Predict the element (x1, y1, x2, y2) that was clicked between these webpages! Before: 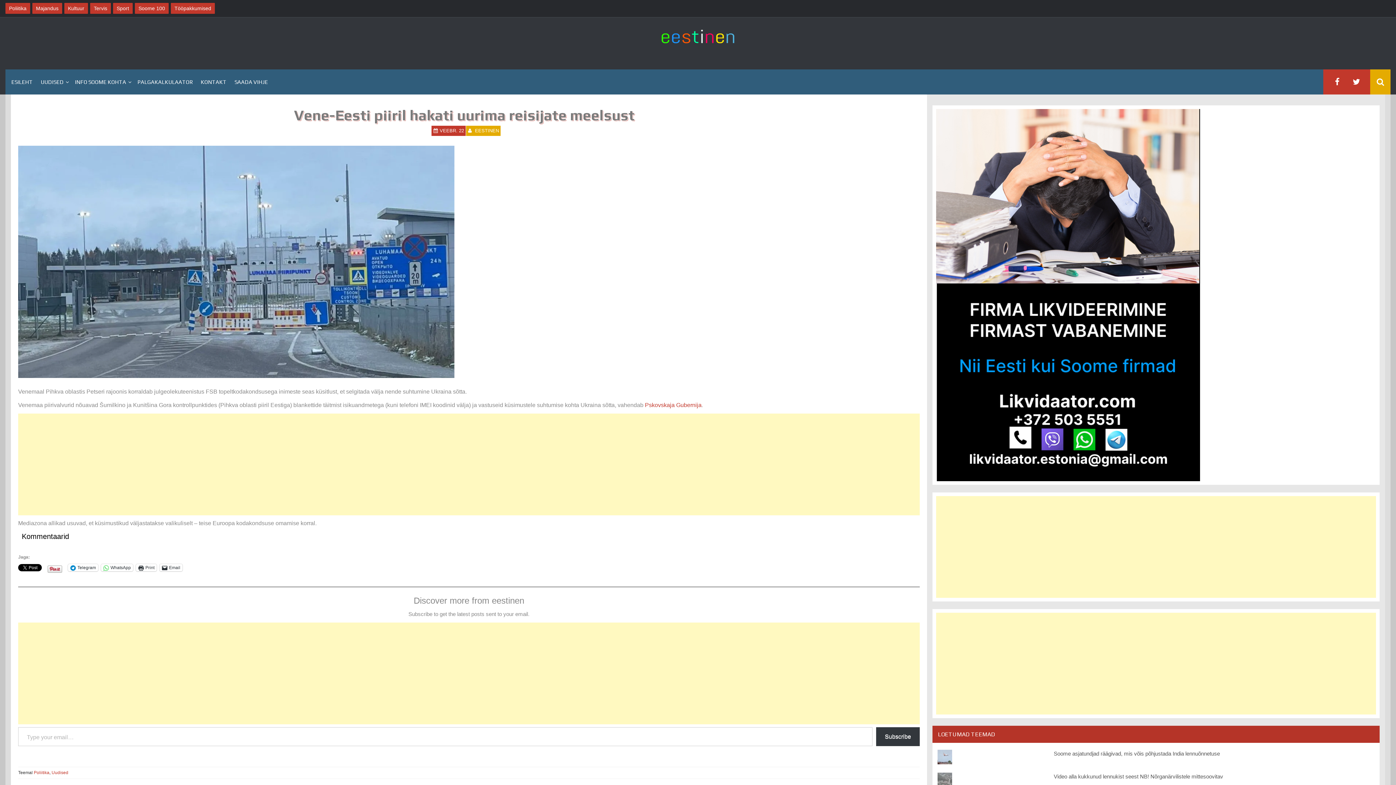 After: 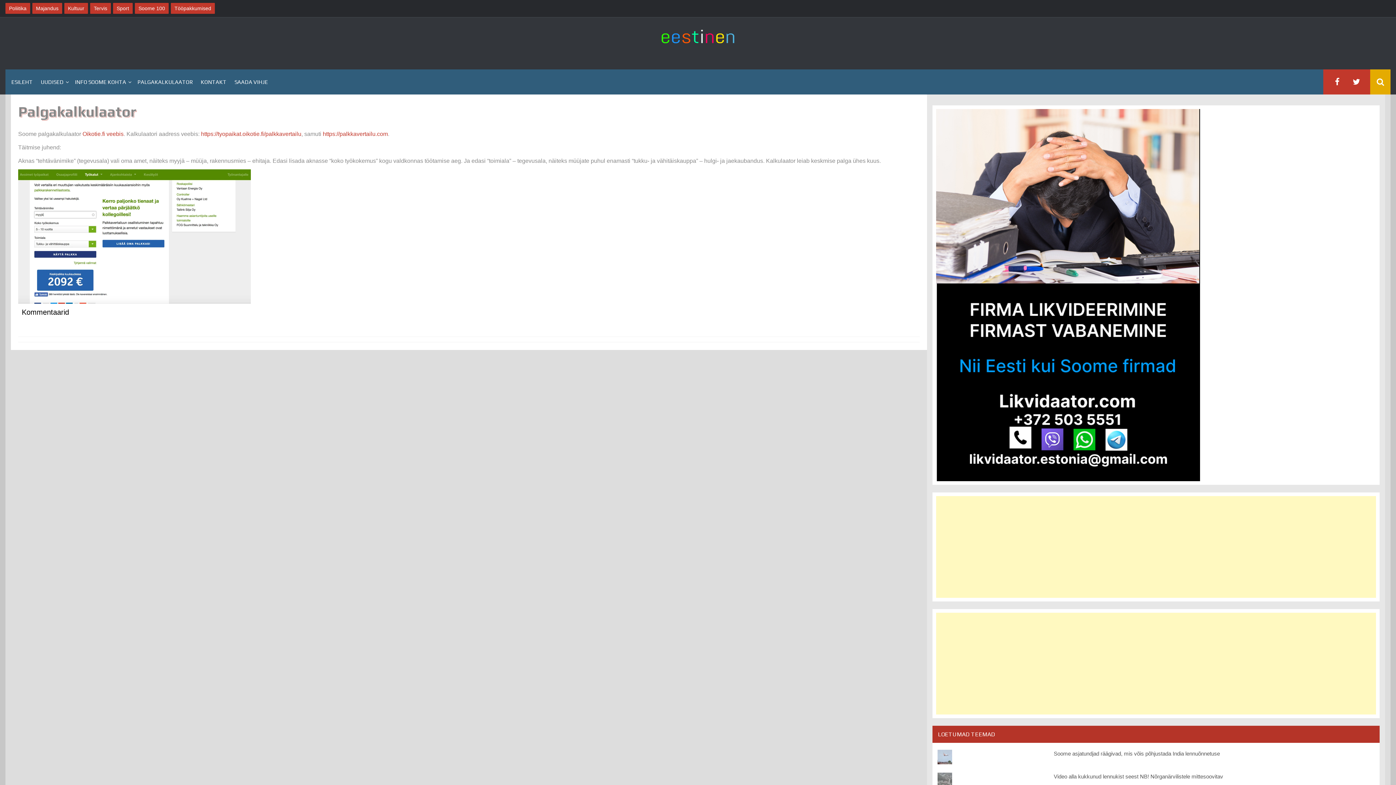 Action: bbox: (133, 71, 196, 91) label: PALGAKALKULAATOR